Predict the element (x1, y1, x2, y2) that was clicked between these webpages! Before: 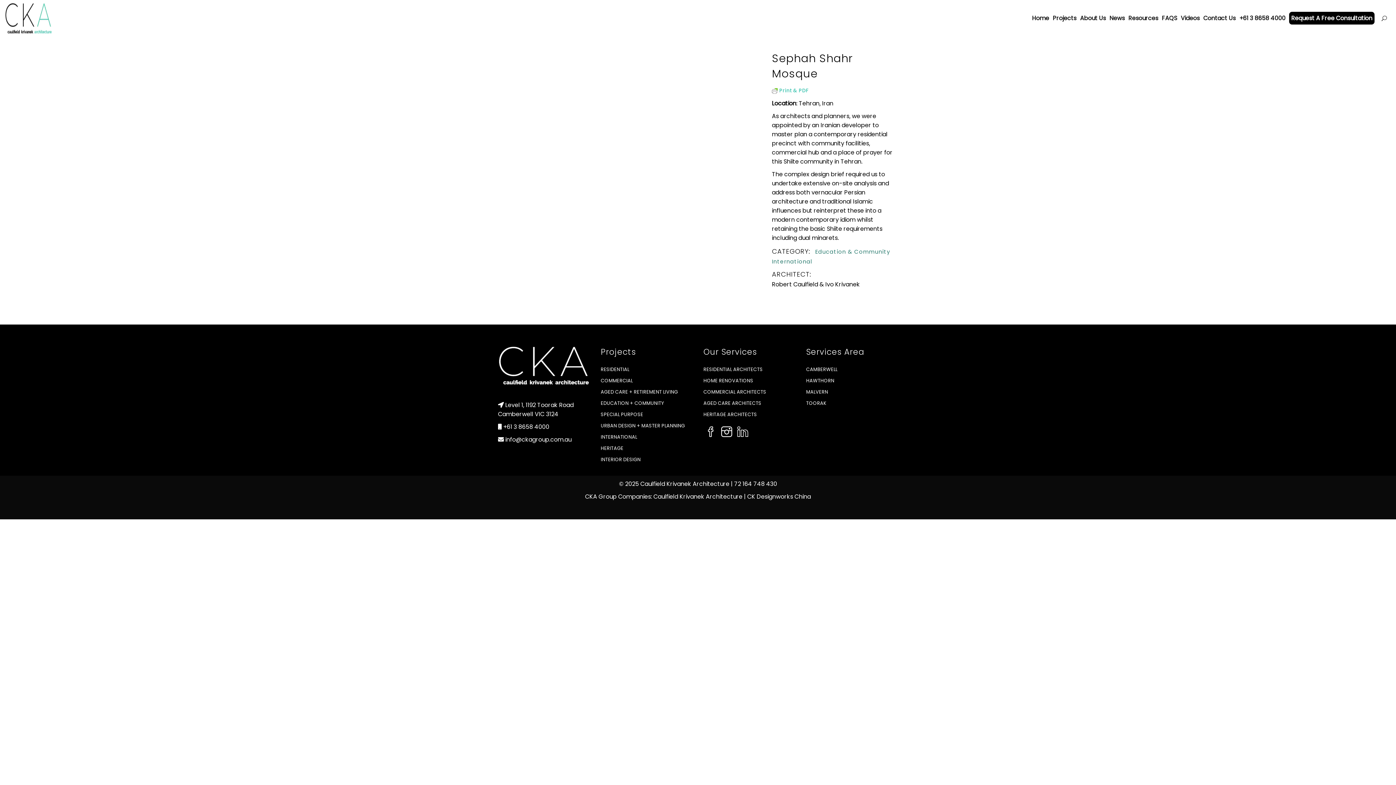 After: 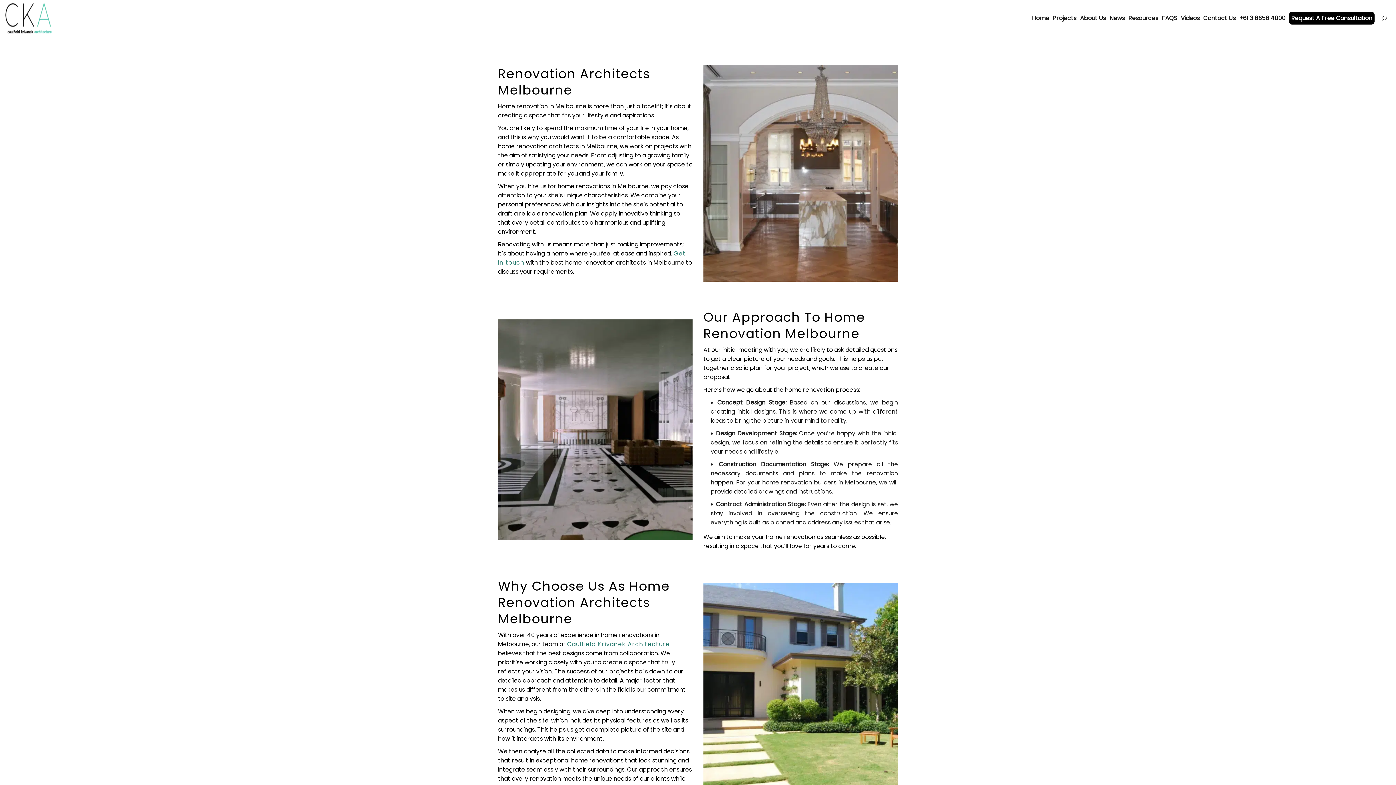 Action: bbox: (703, 377, 753, 384) label: HOME RENOVATIONS